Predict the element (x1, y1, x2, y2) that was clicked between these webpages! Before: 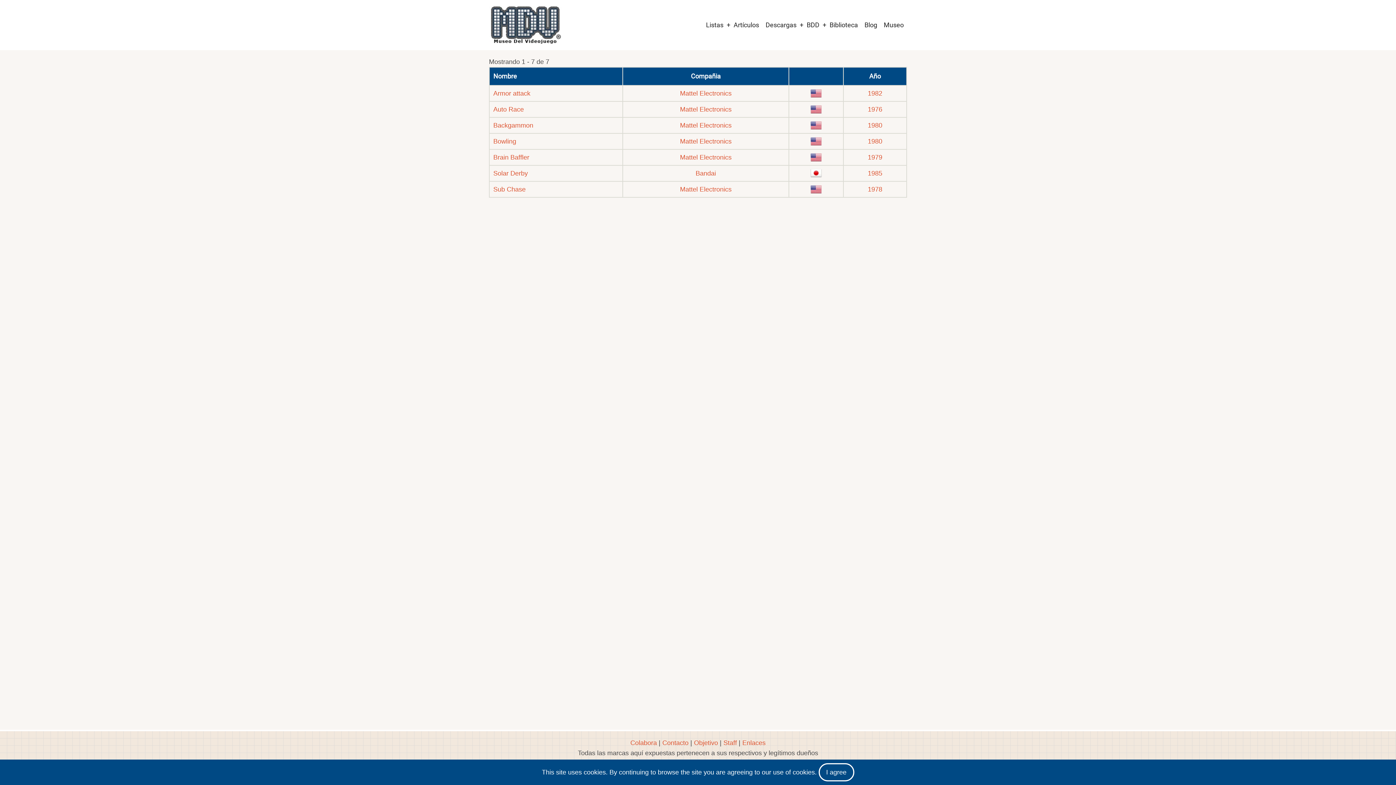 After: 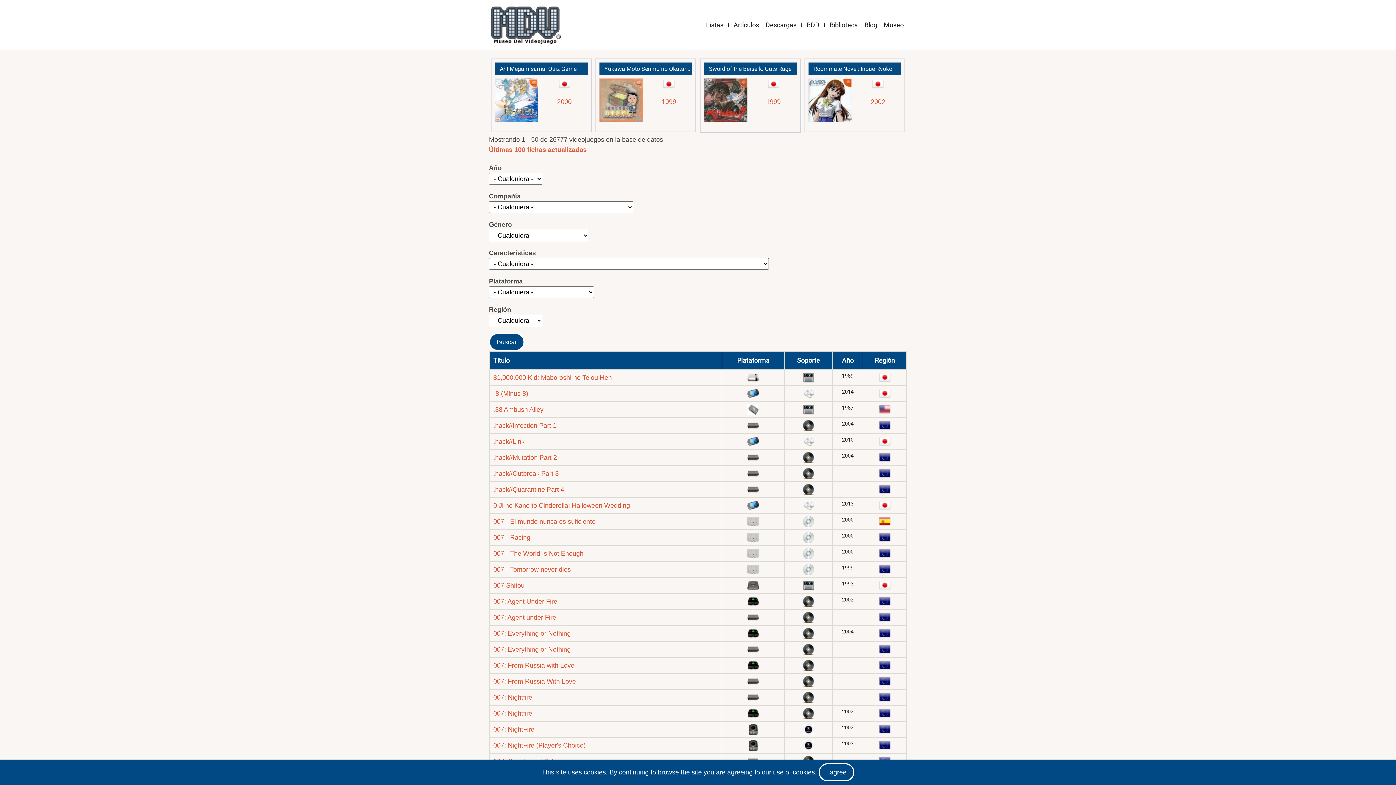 Action: label: BDD bbox: (803, 16, 822, 33)